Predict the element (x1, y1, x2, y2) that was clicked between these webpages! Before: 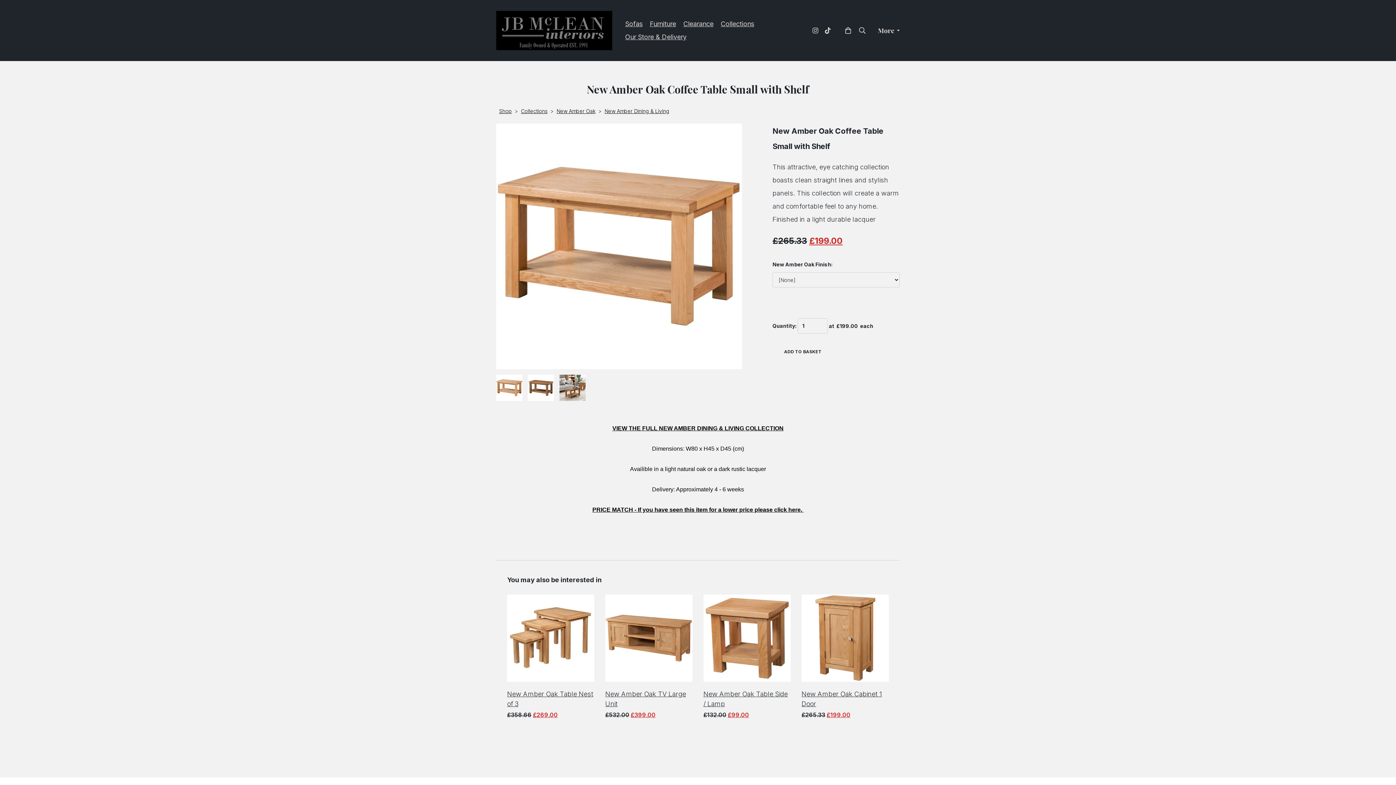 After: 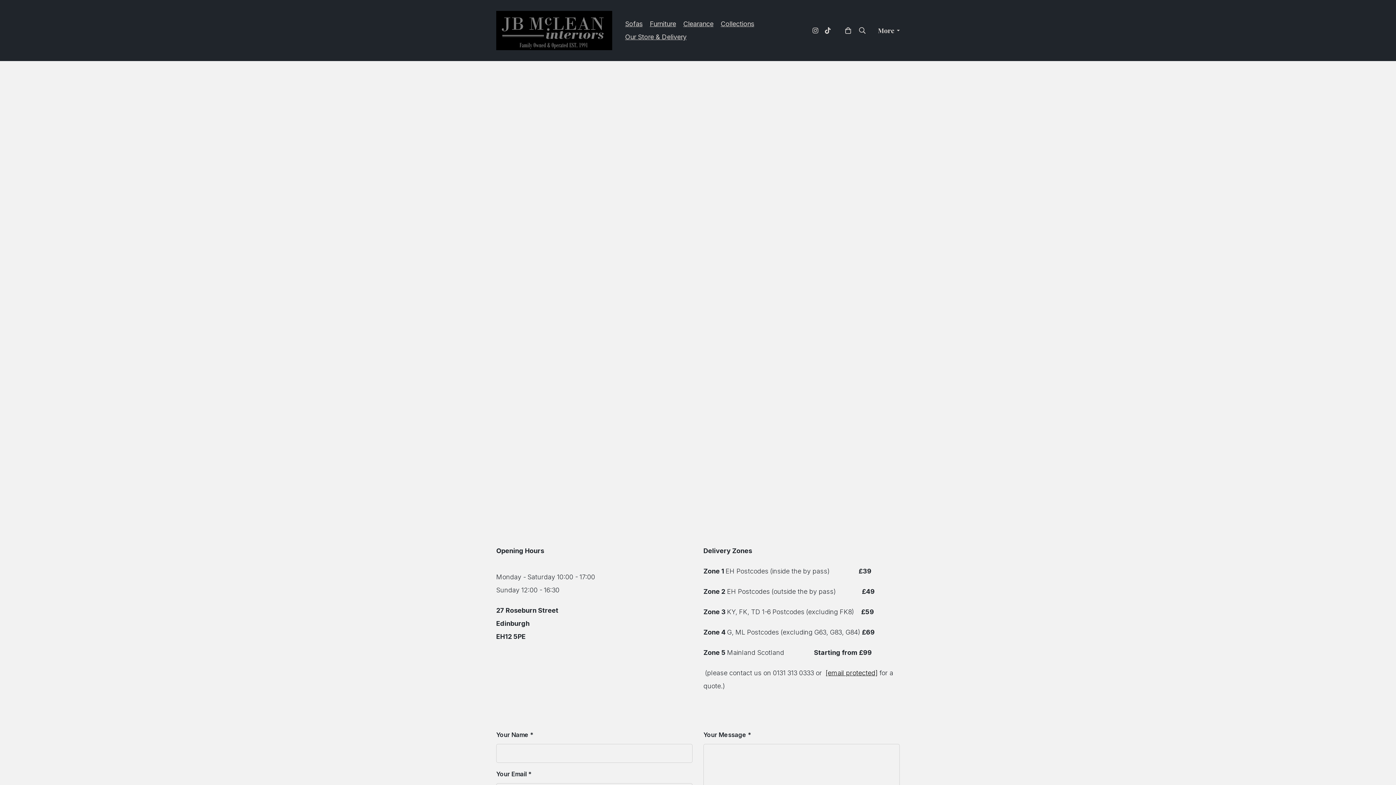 Action: label: Our Store & Delivery bbox: (625, 33, 686, 40)